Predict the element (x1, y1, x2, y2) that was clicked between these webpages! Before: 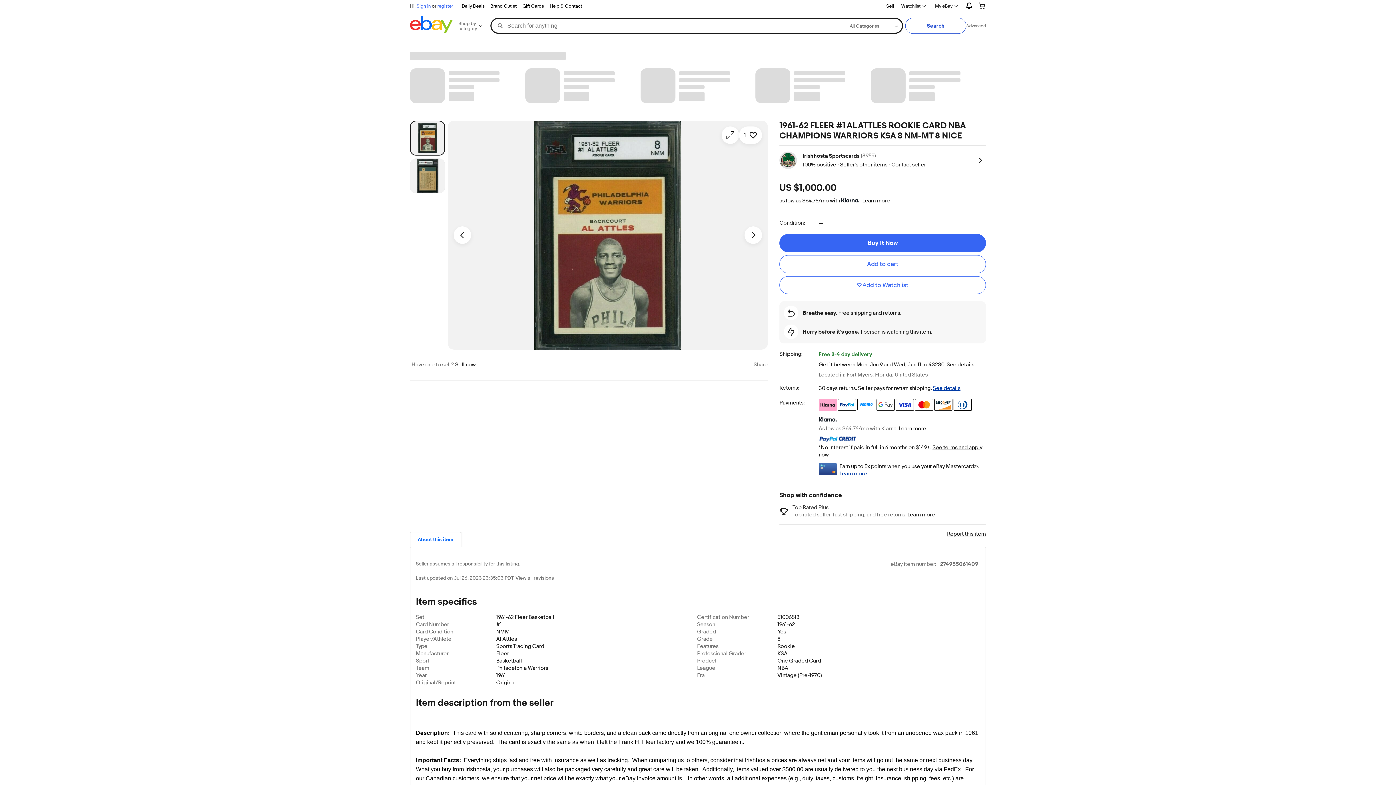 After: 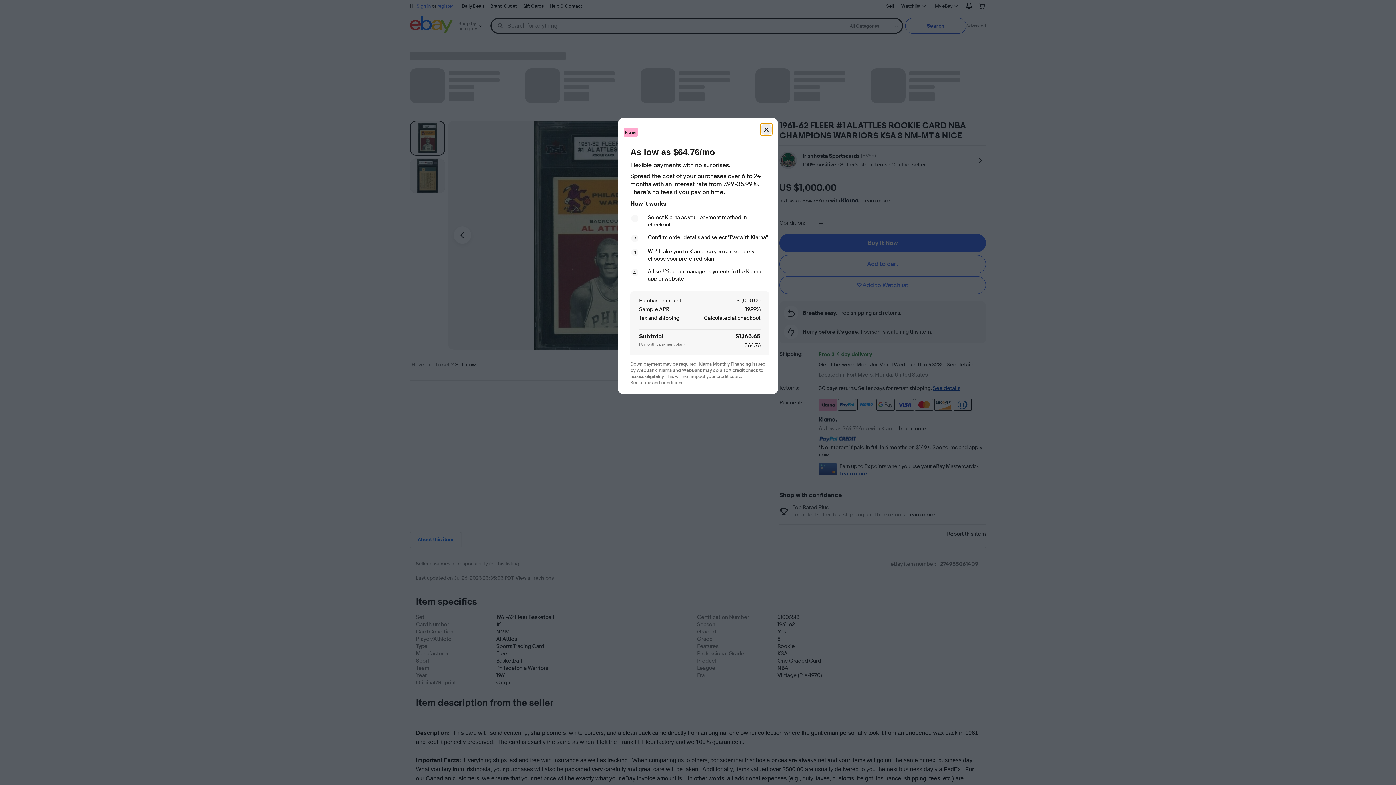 Action: label: Learn more bbox: (862, 197, 890, 204)